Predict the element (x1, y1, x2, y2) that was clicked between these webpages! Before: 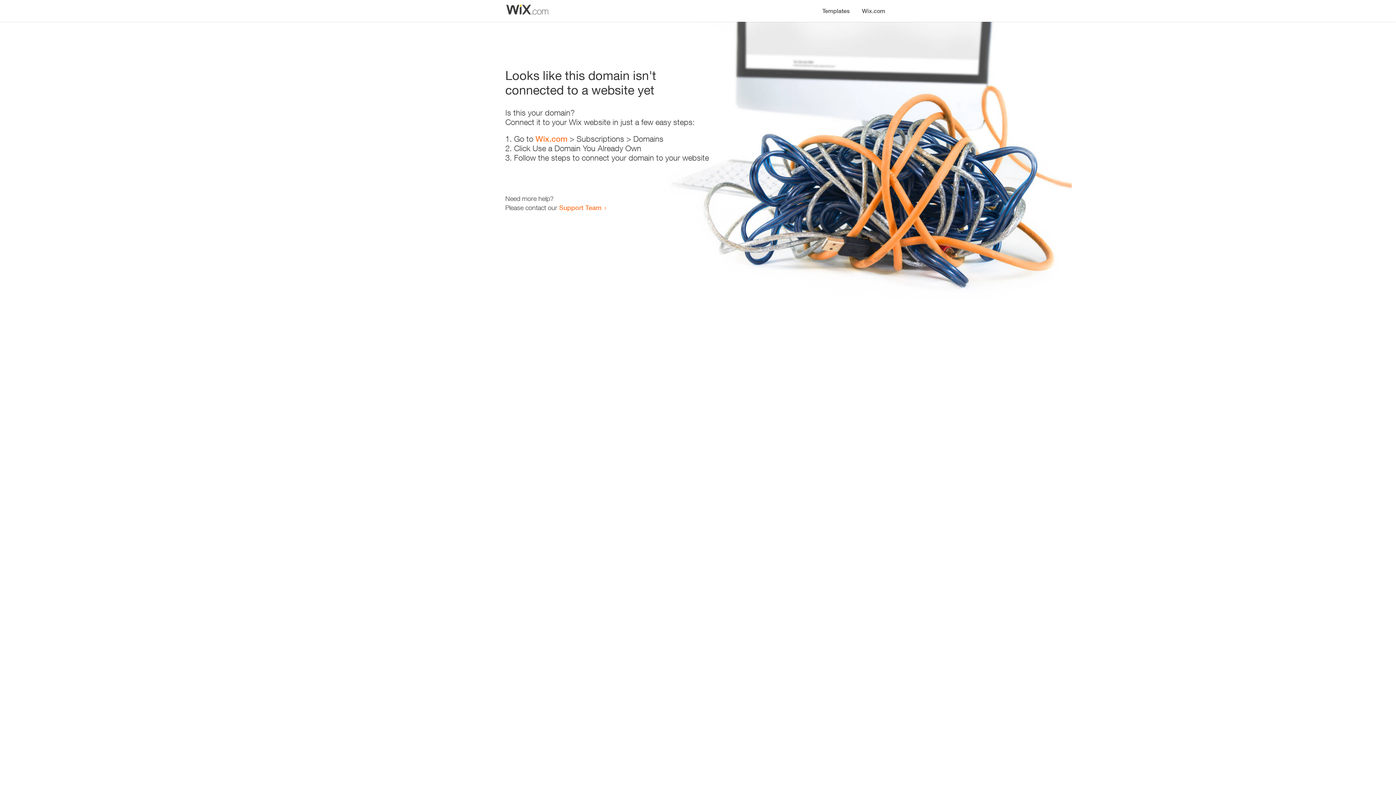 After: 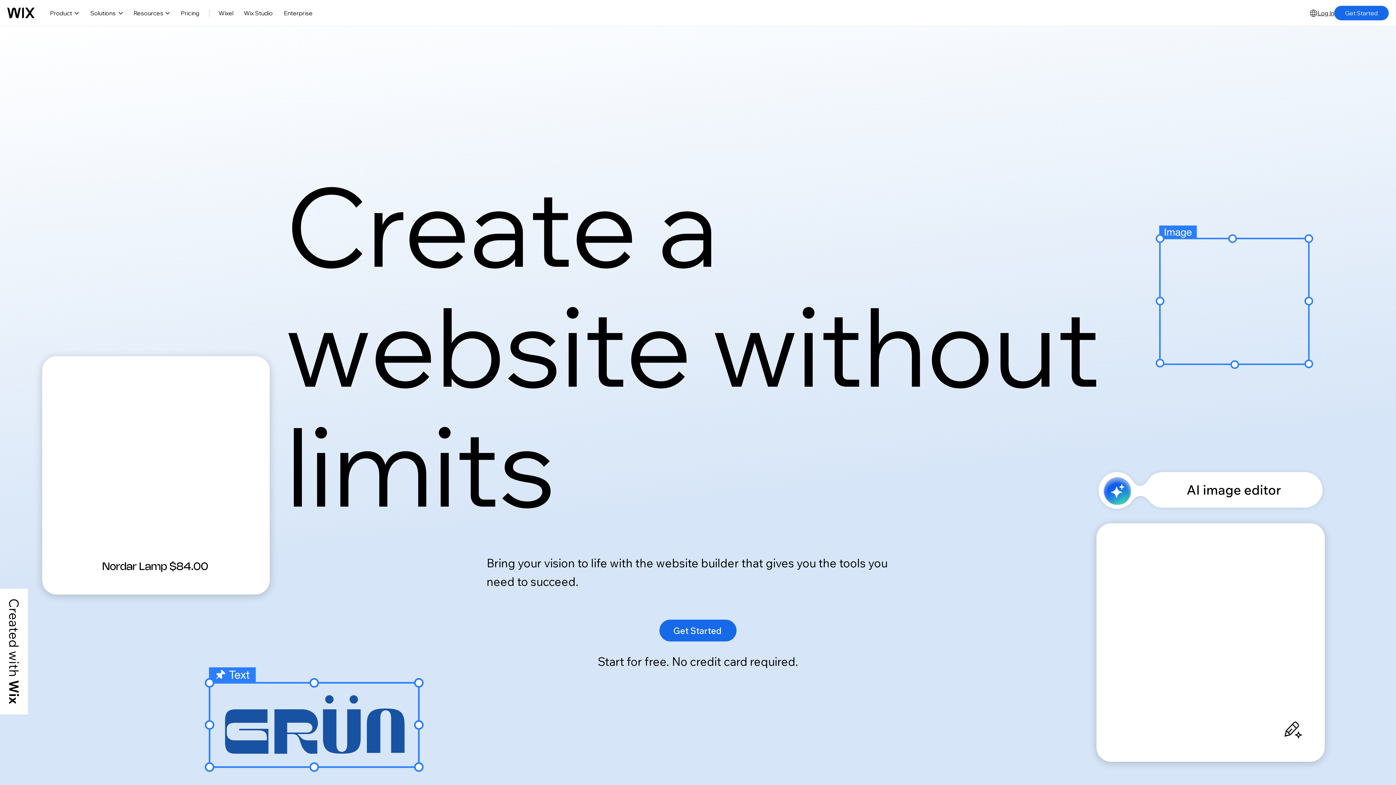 Action: bbox: (856, 0, 890, 14) label: Wix.com